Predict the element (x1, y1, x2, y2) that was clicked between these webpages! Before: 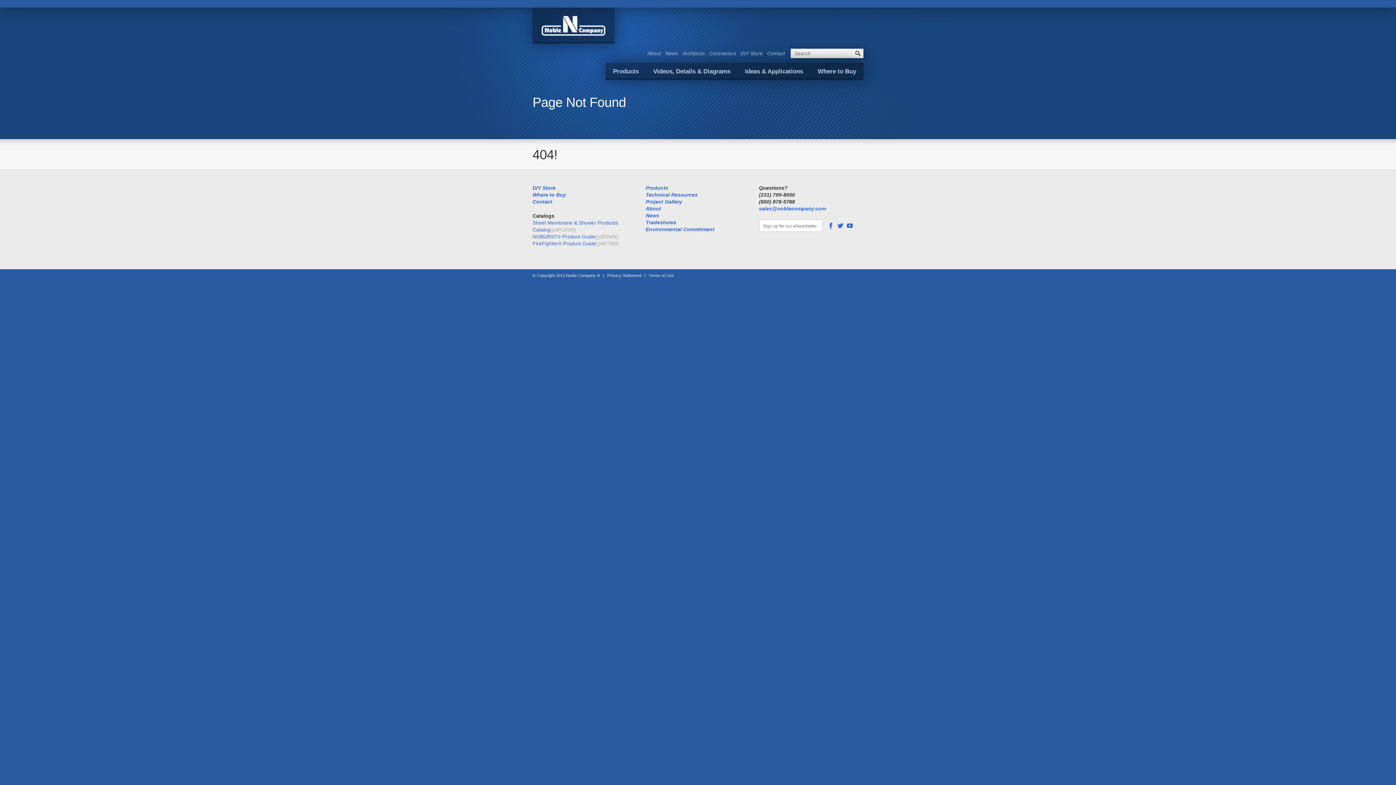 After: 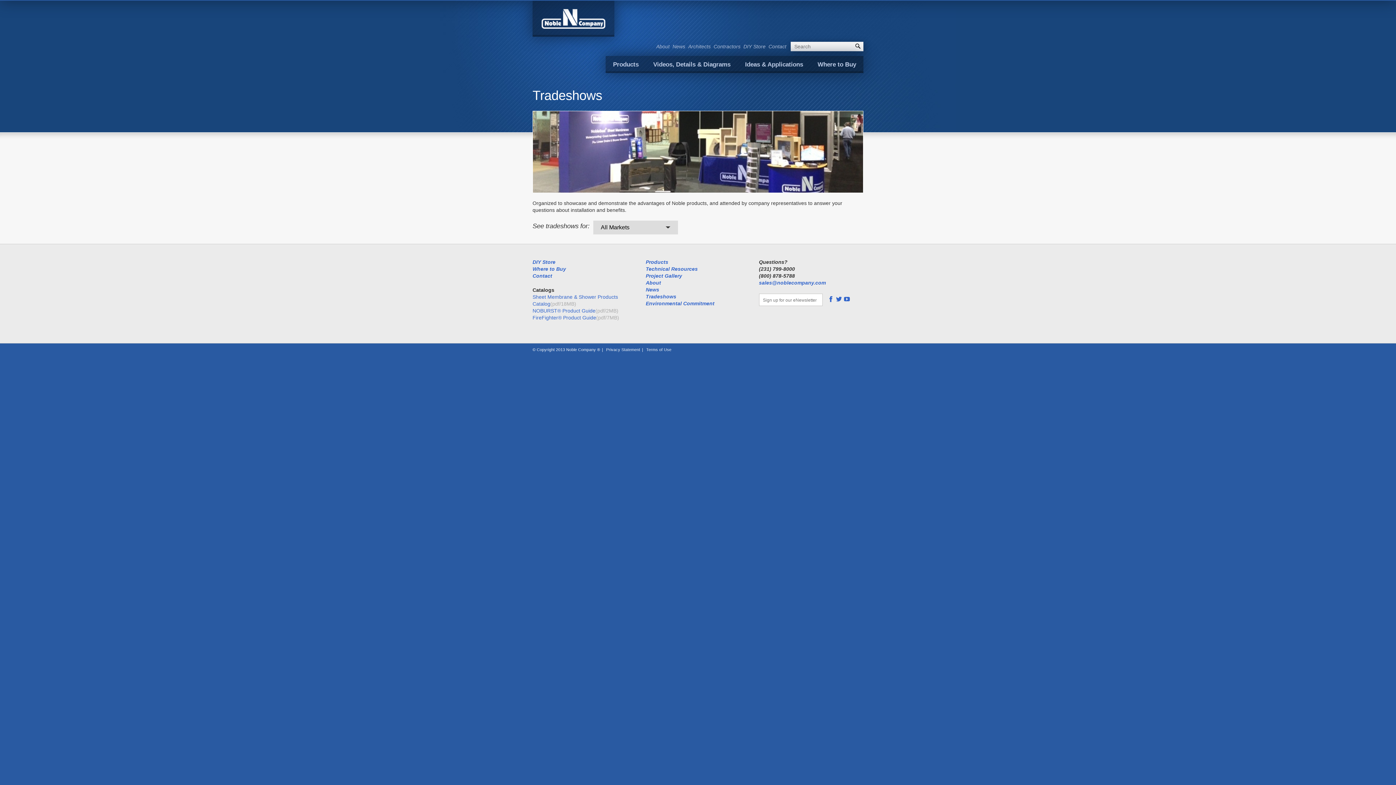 Action: bbox: (645, 219, 676, 225) label: Tradeshows